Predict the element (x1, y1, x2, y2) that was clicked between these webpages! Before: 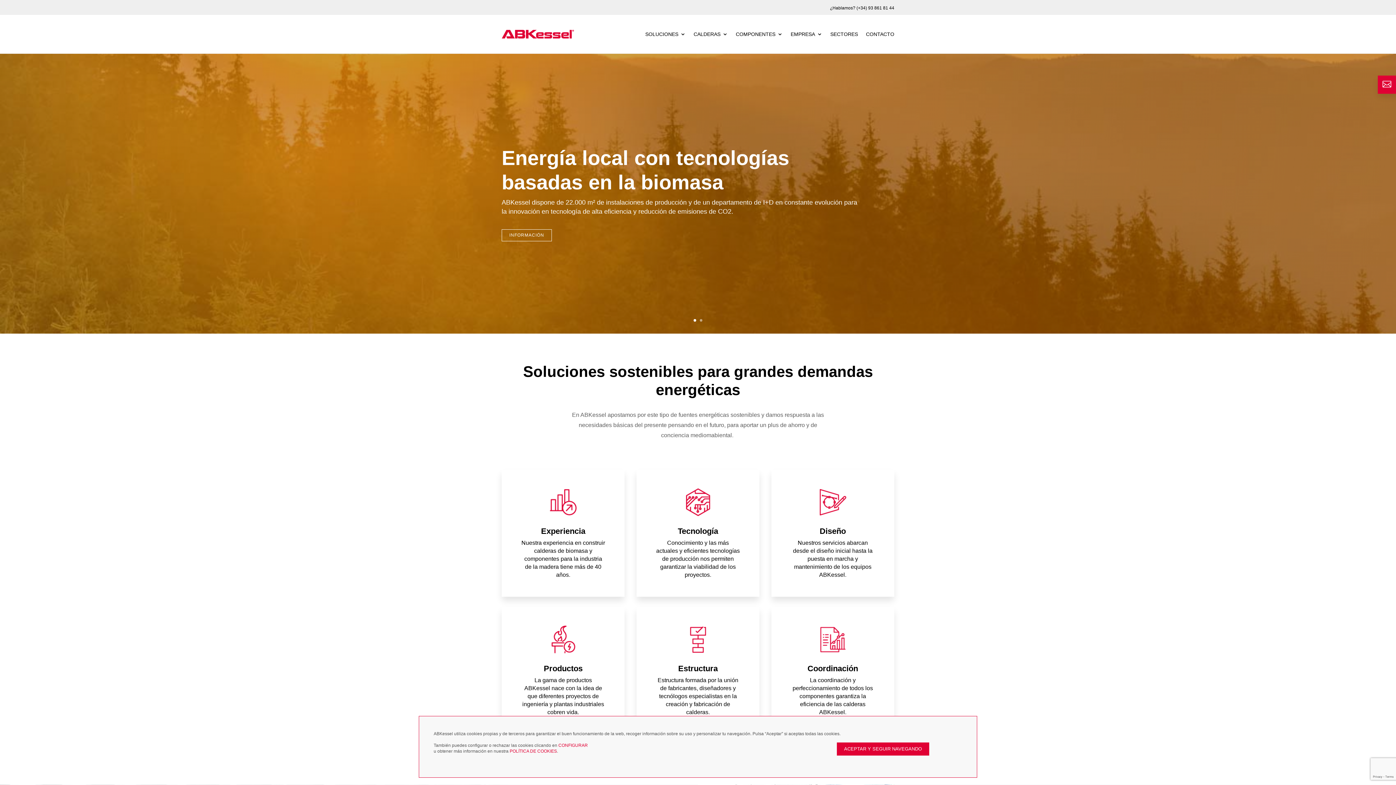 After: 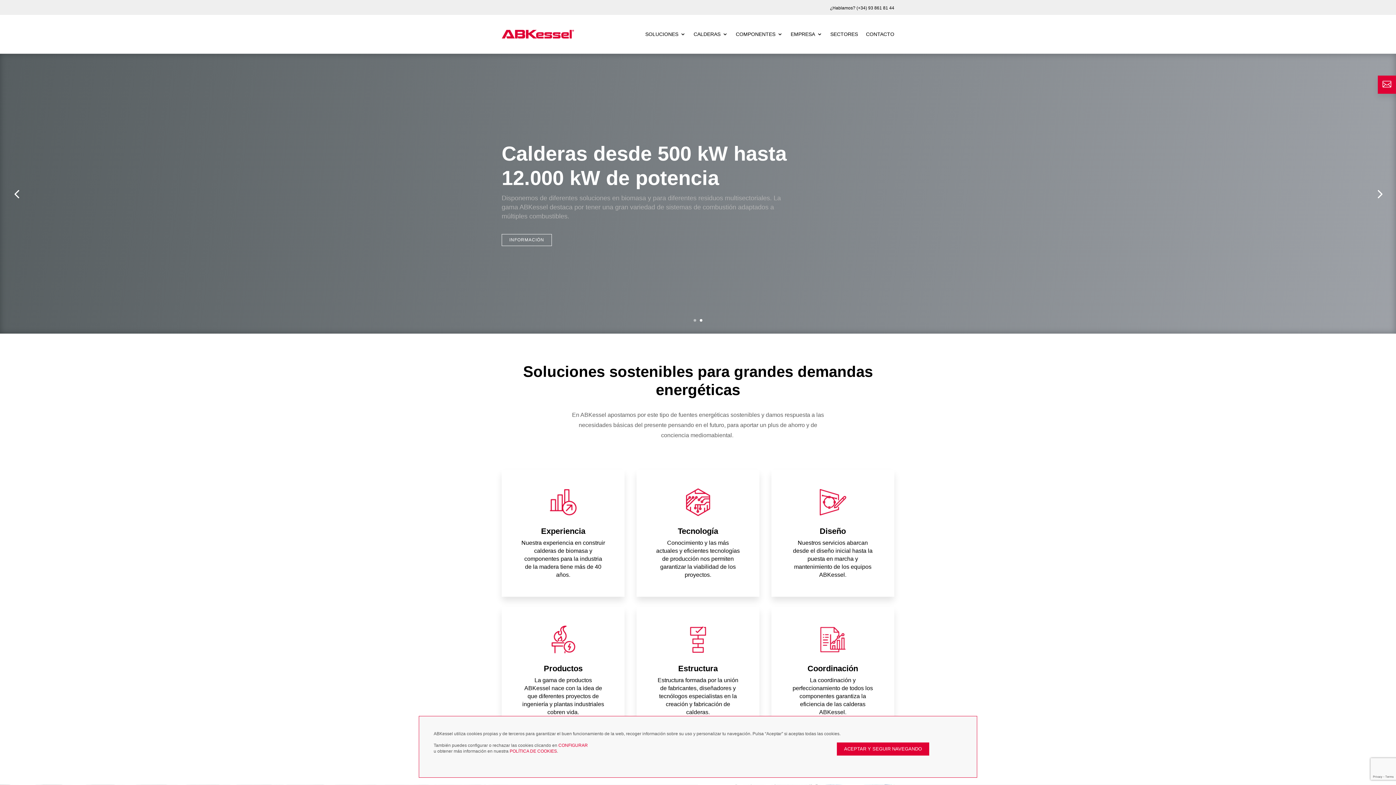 Action: bbox: (700, 319, 702, 321) label: 2